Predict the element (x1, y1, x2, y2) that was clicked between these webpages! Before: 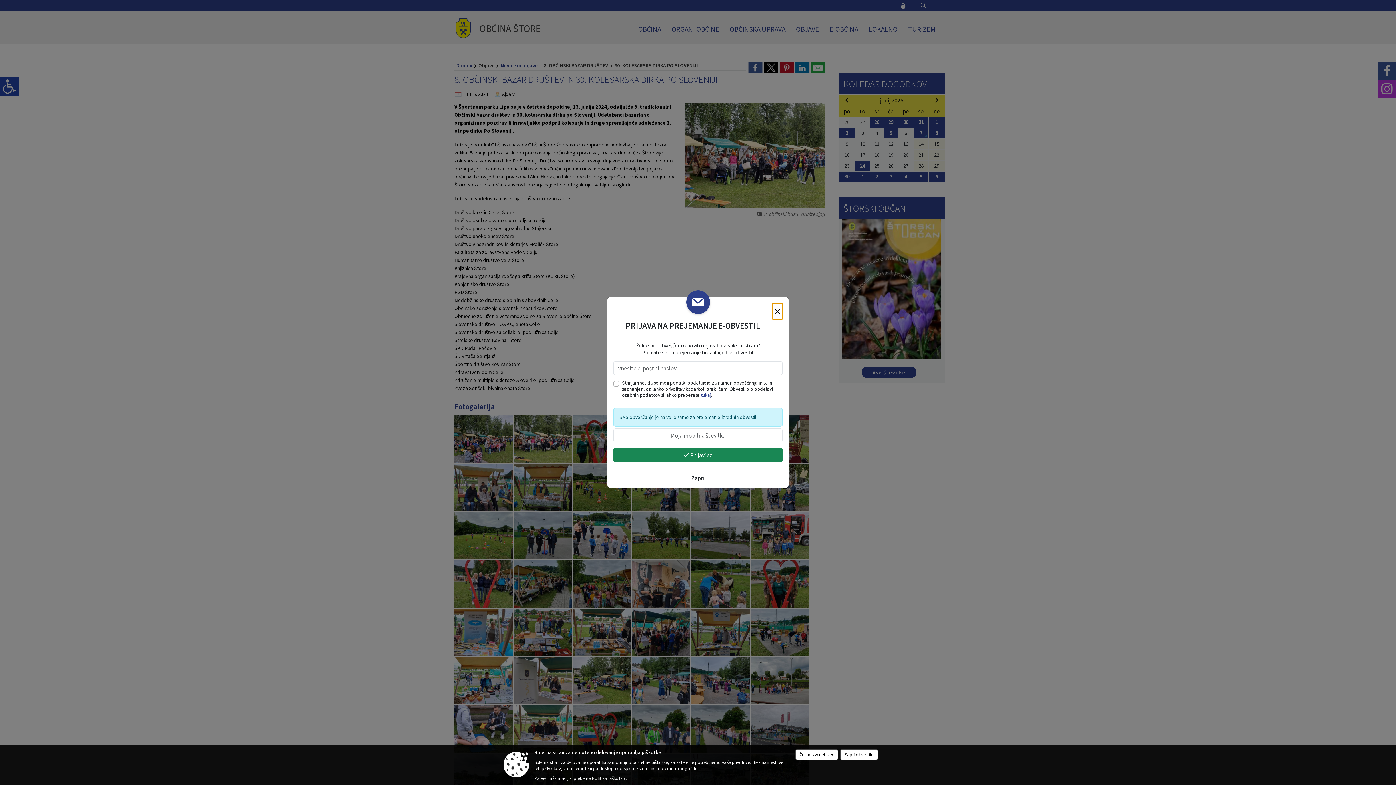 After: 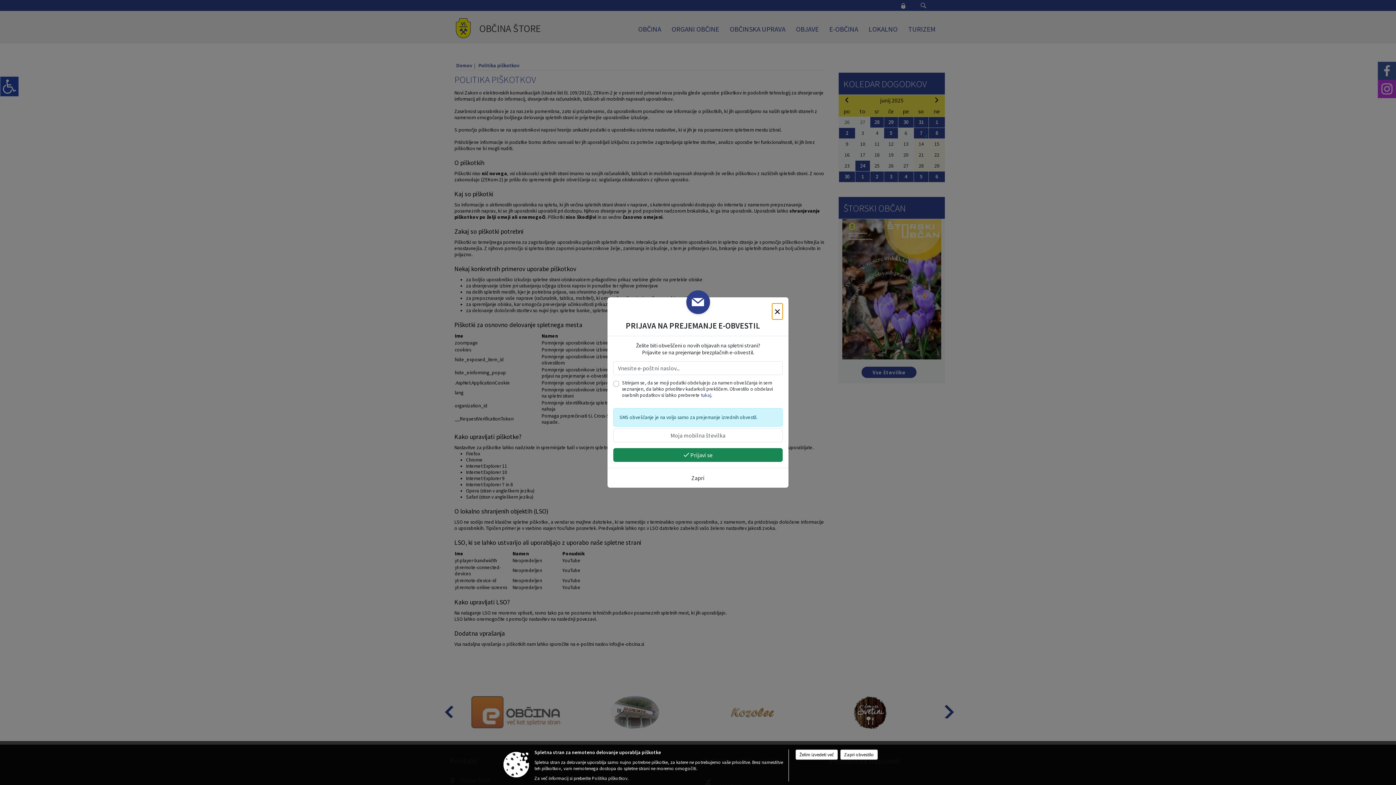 Action: bbox: (592, 775, 627, 781) label: Politika piškotkov